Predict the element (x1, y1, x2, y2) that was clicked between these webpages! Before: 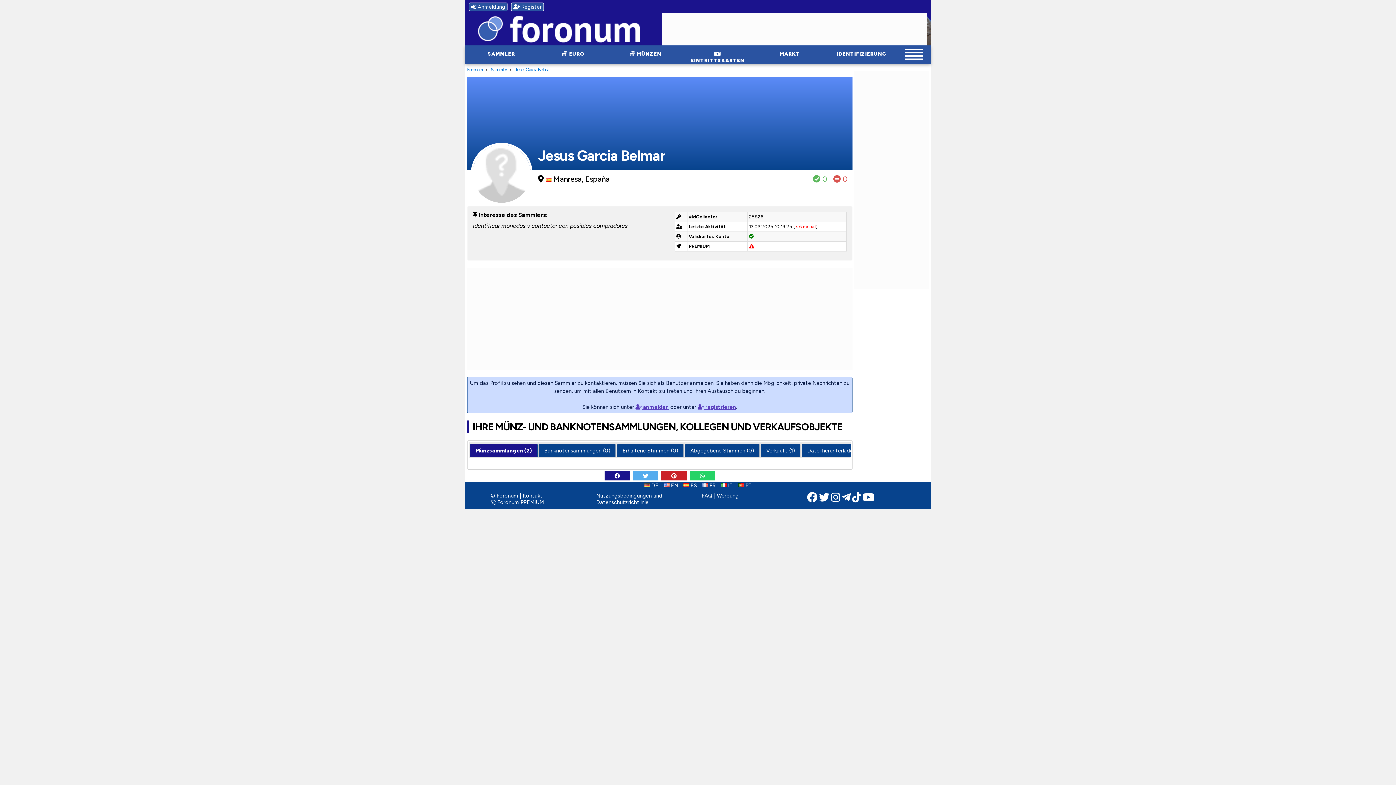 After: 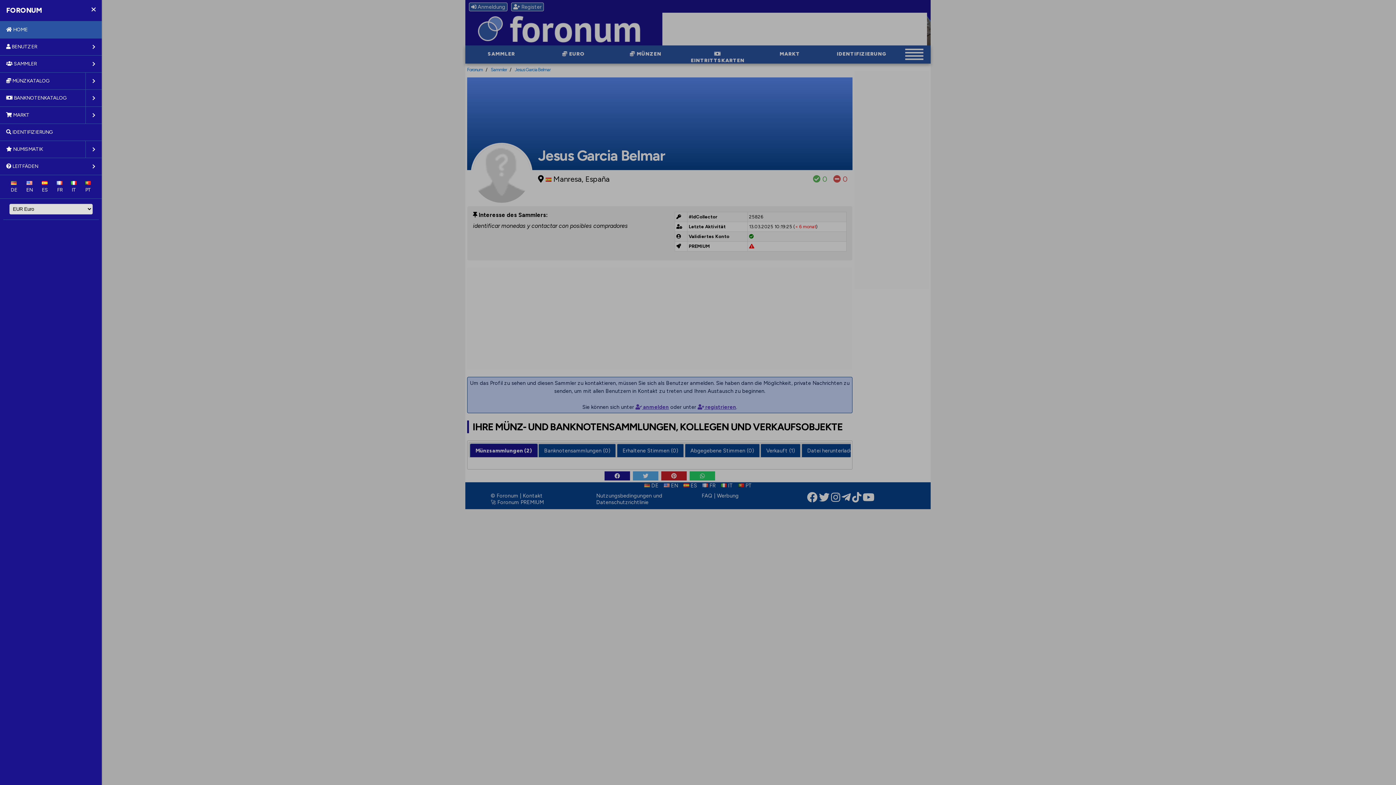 Action: bbox: (905, 48, 923, 60)